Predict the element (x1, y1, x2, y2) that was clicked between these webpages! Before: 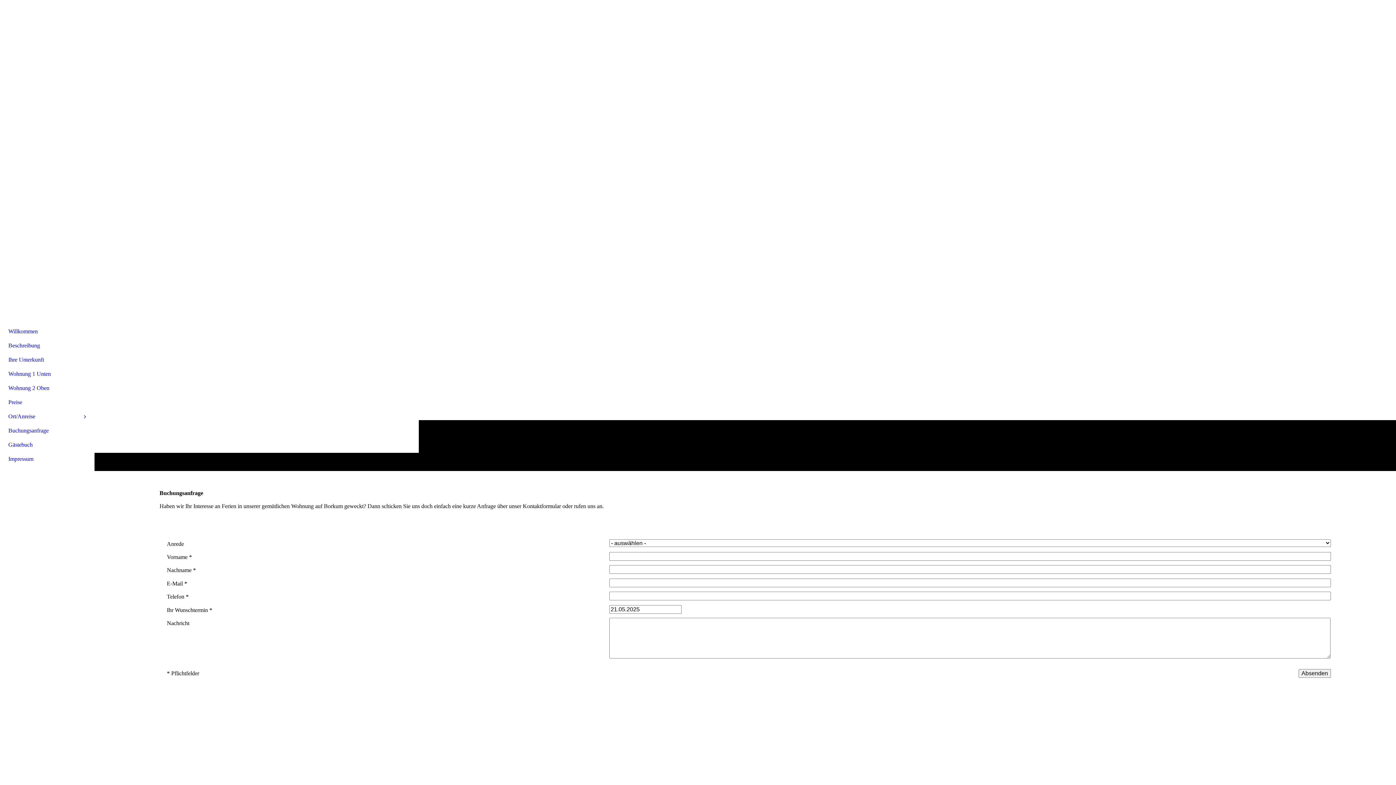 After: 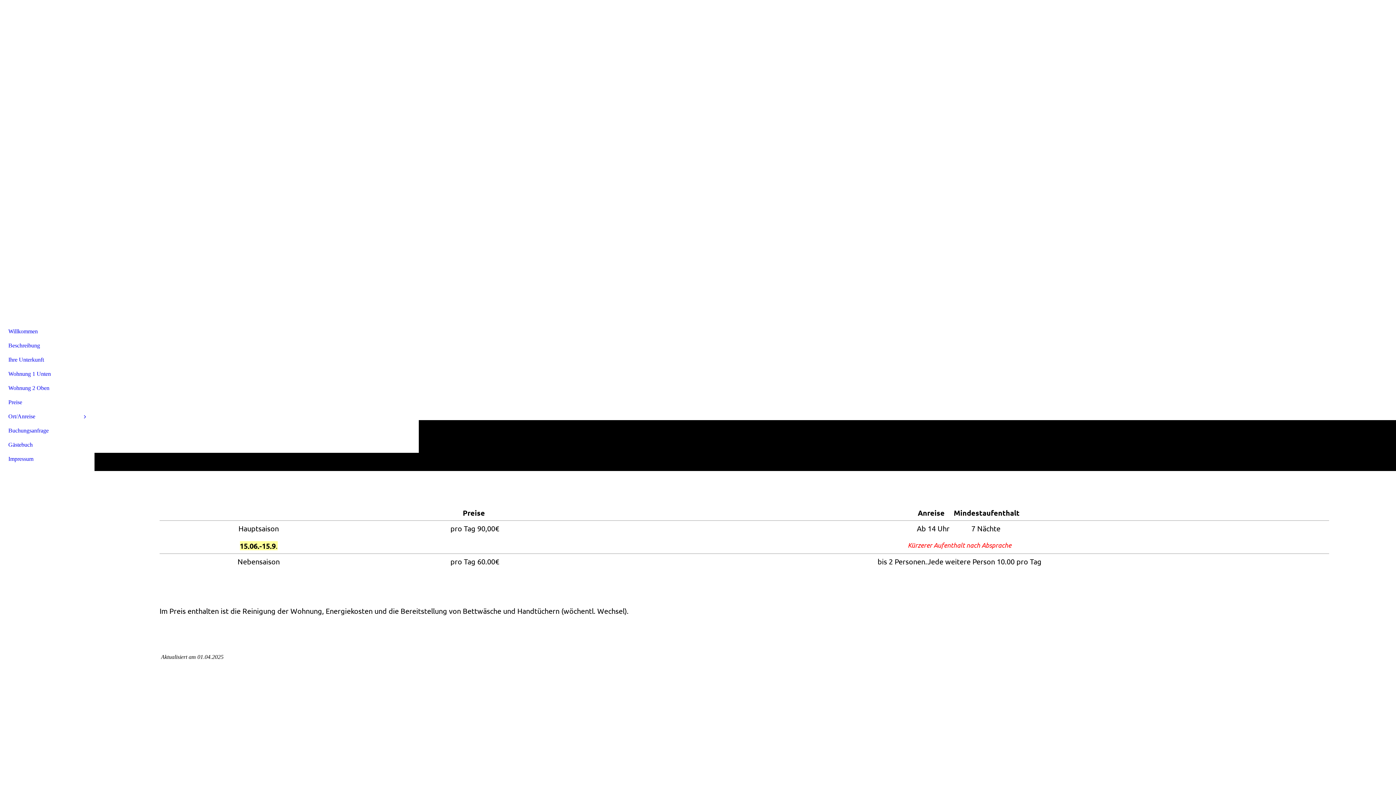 Action: bbox: (4, 395, 89, 409) label: Preise